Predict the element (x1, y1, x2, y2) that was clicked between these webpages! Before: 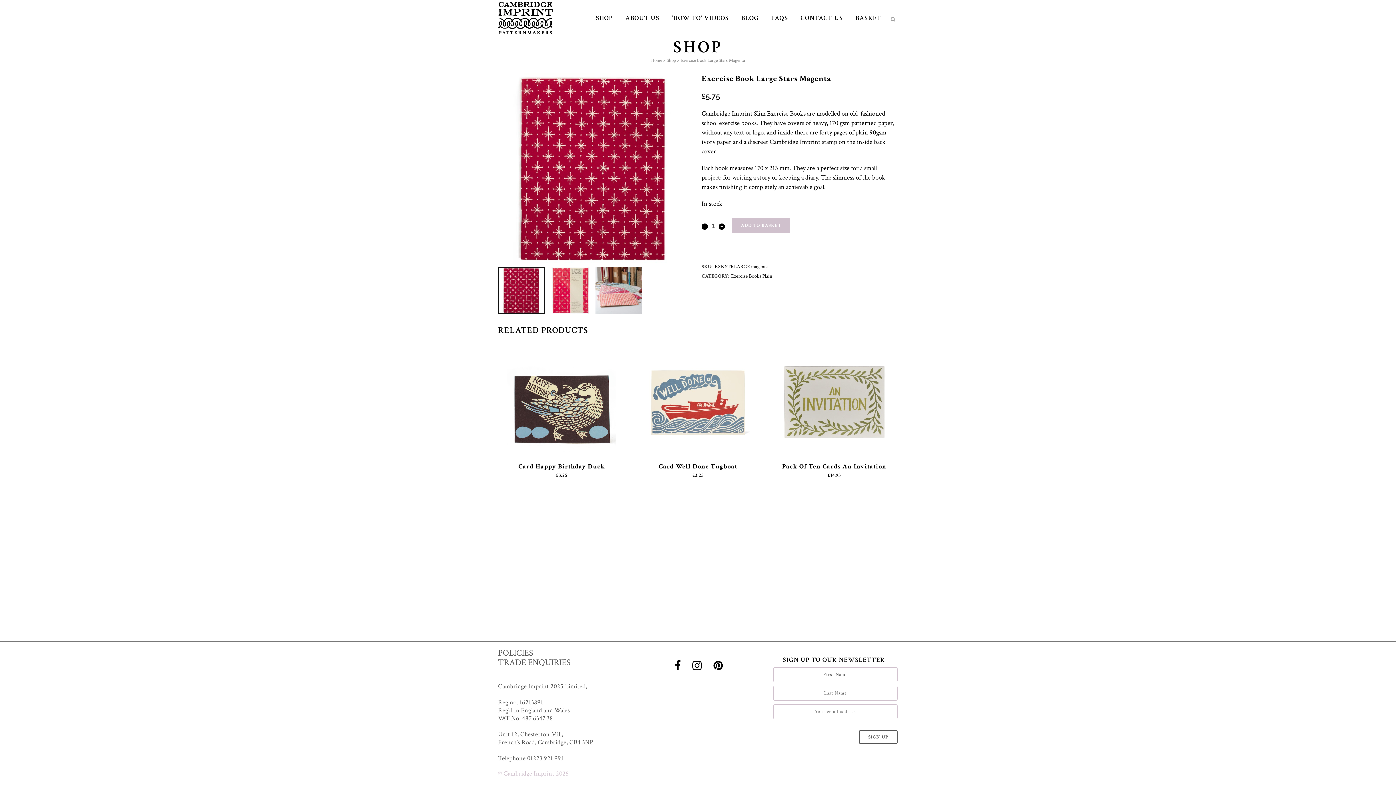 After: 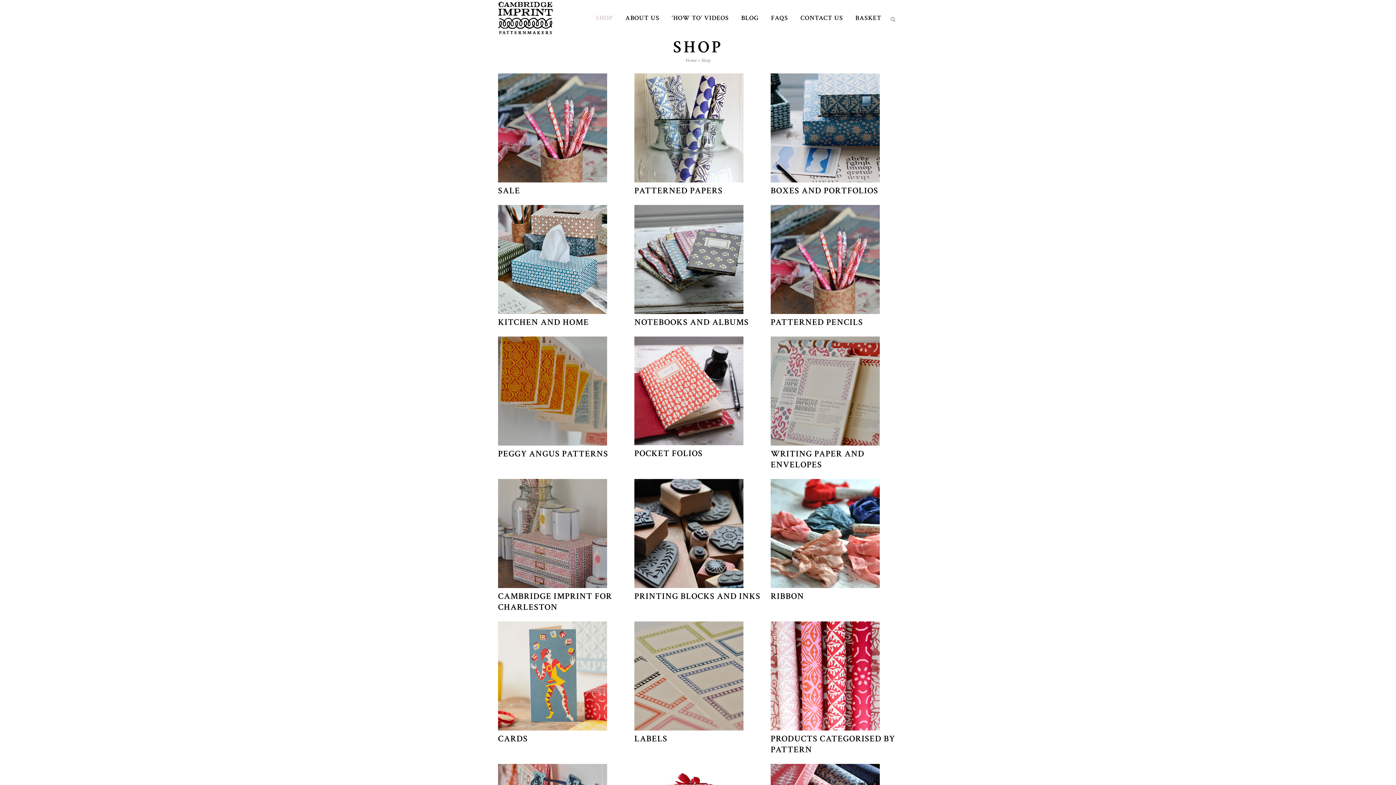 Action: bbox: (589, 0, 619, 36) label: SHOP